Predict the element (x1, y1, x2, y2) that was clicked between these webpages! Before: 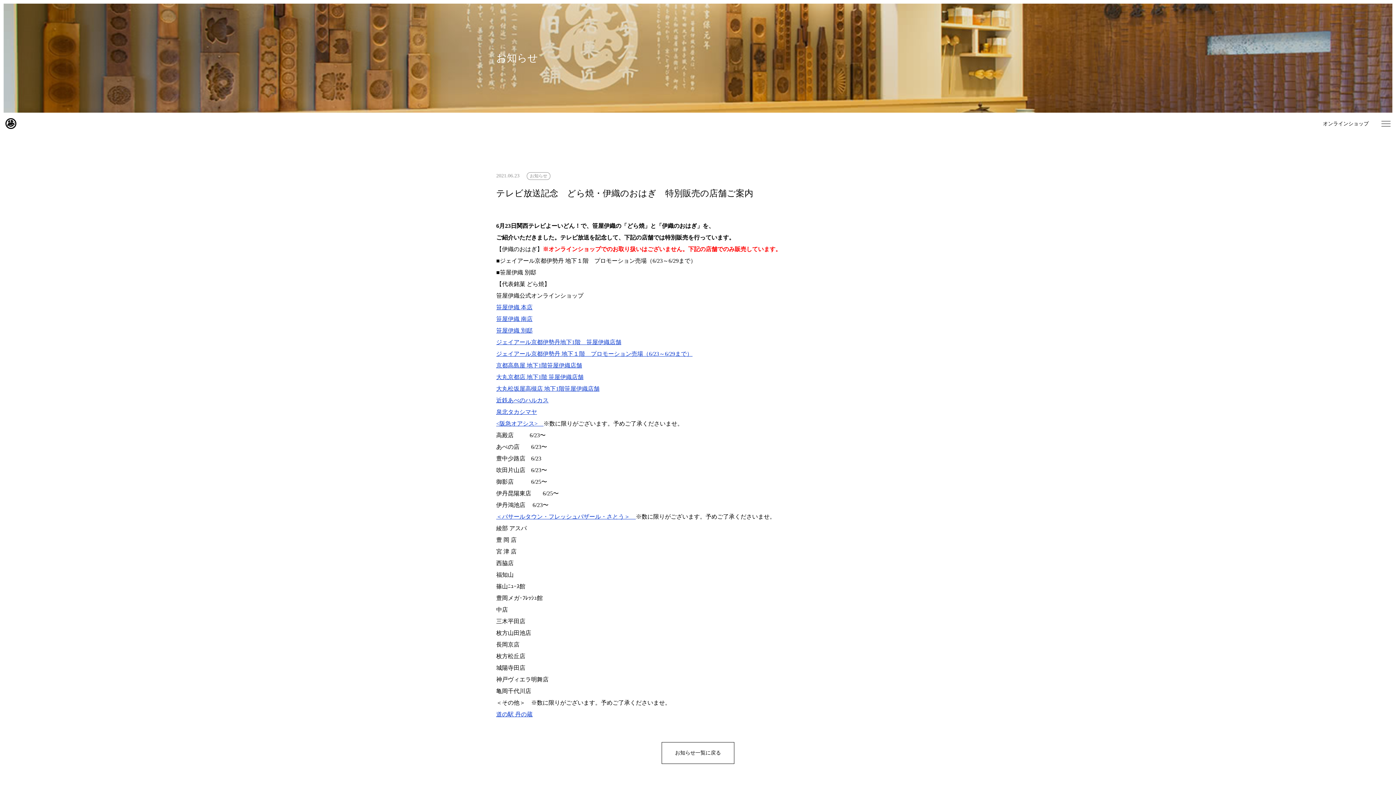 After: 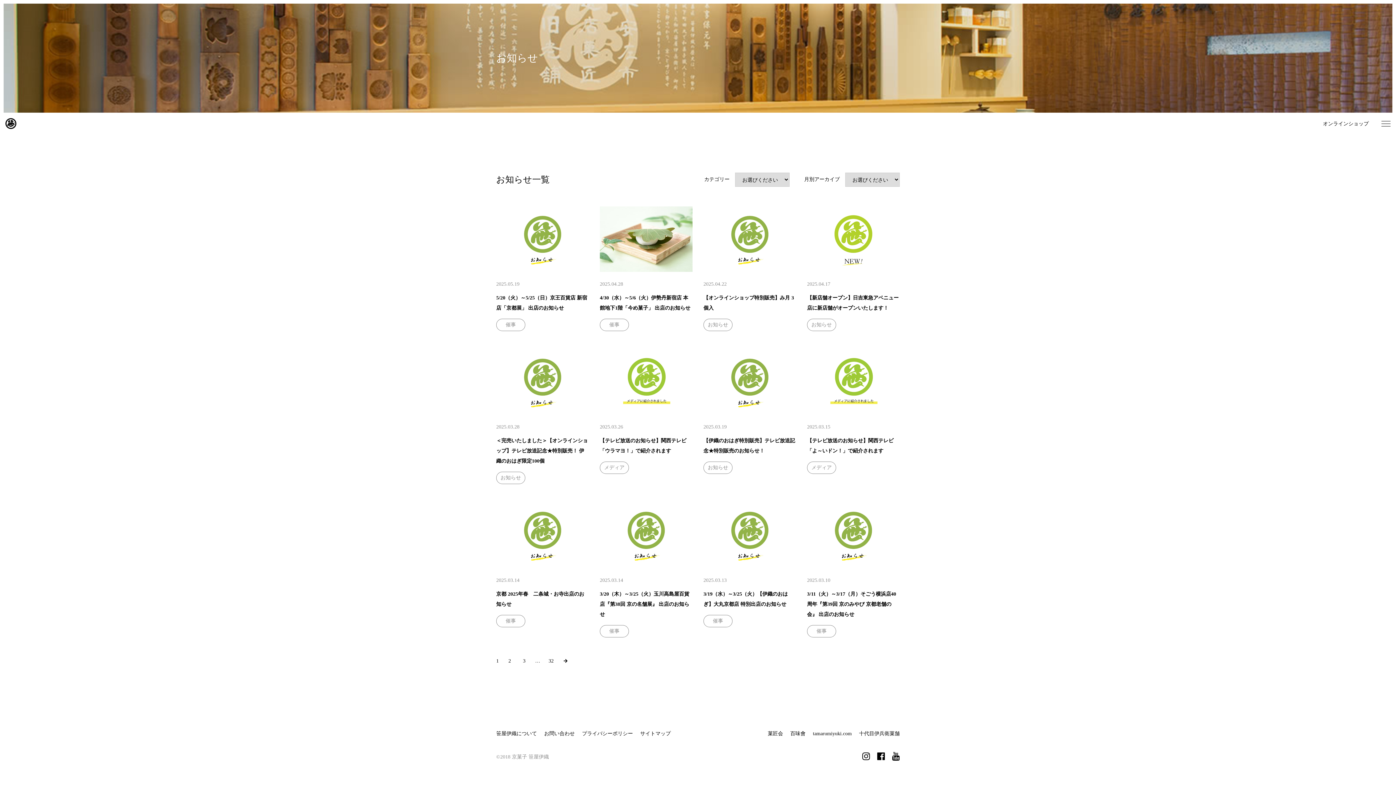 Action: label: お知らせ一覧に戻る bbox: (661, 742, 734, 764)